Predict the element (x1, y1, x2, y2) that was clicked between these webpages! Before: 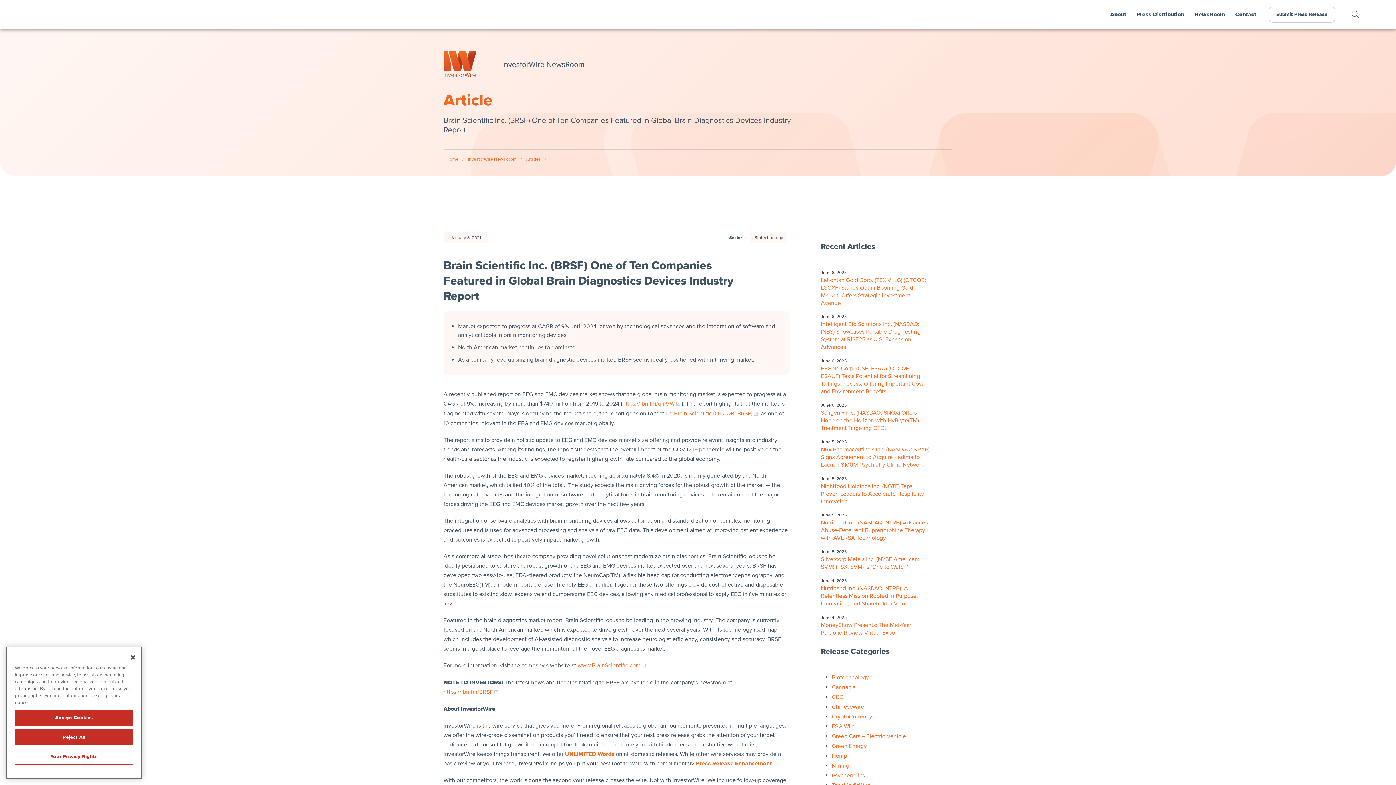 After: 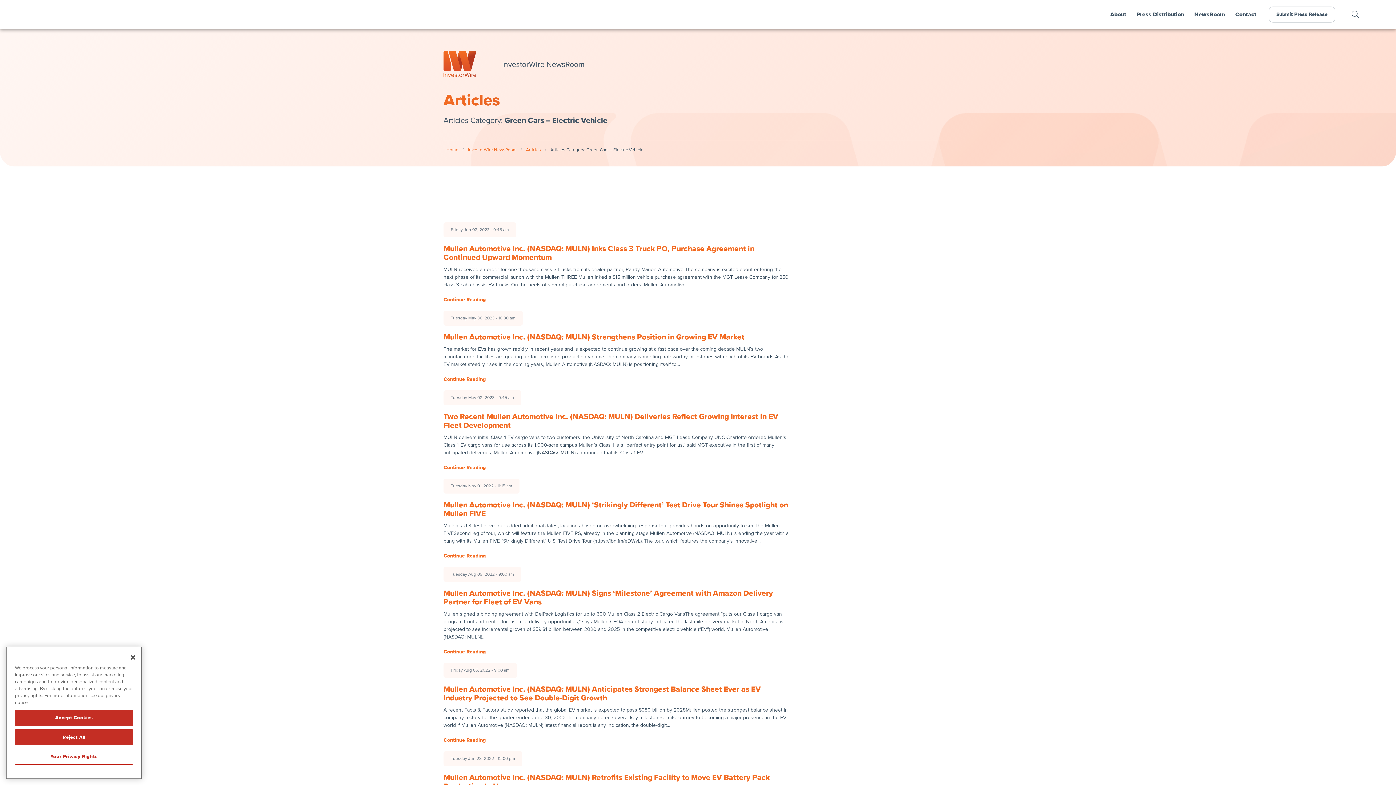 Action: bbox: (832, 733, 906, 740) label: Green Cars – Electric Vehicle